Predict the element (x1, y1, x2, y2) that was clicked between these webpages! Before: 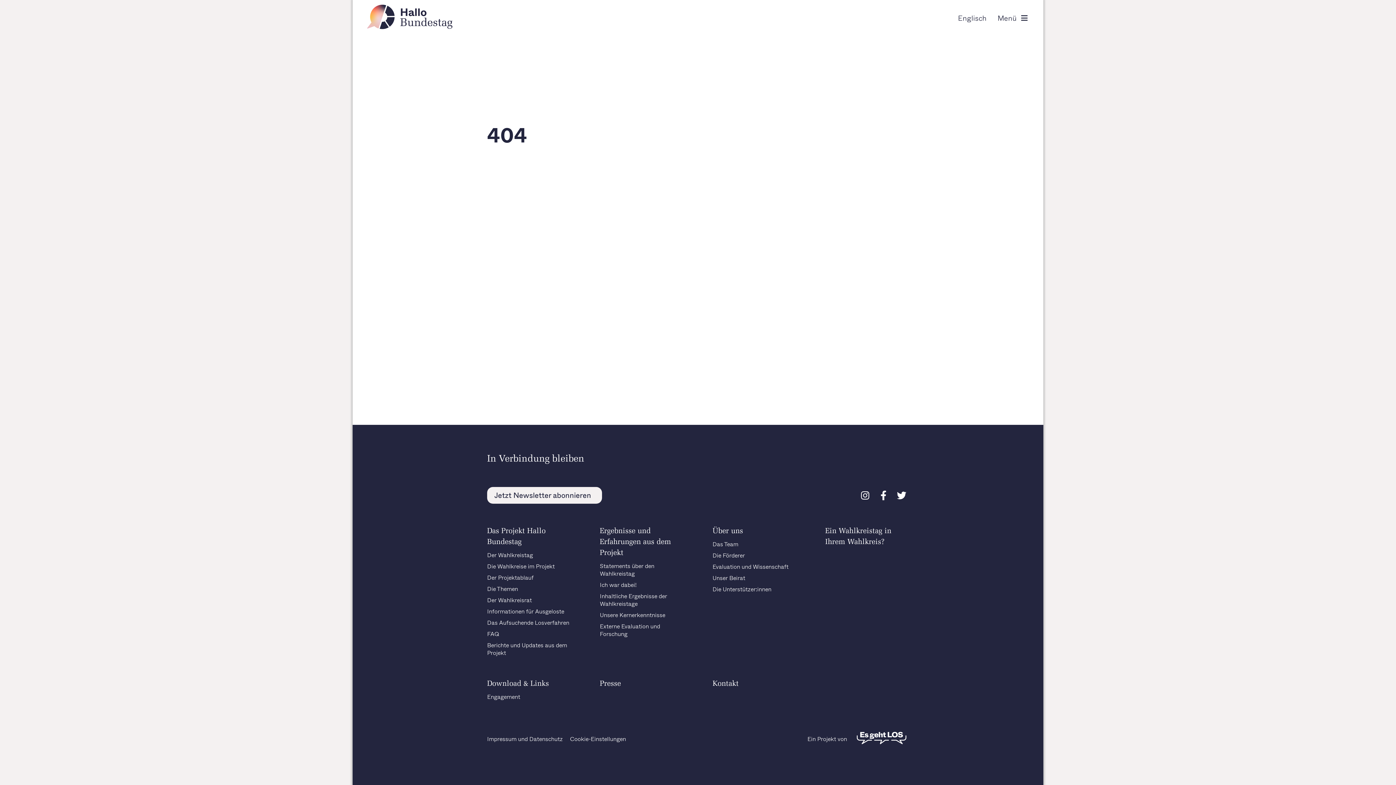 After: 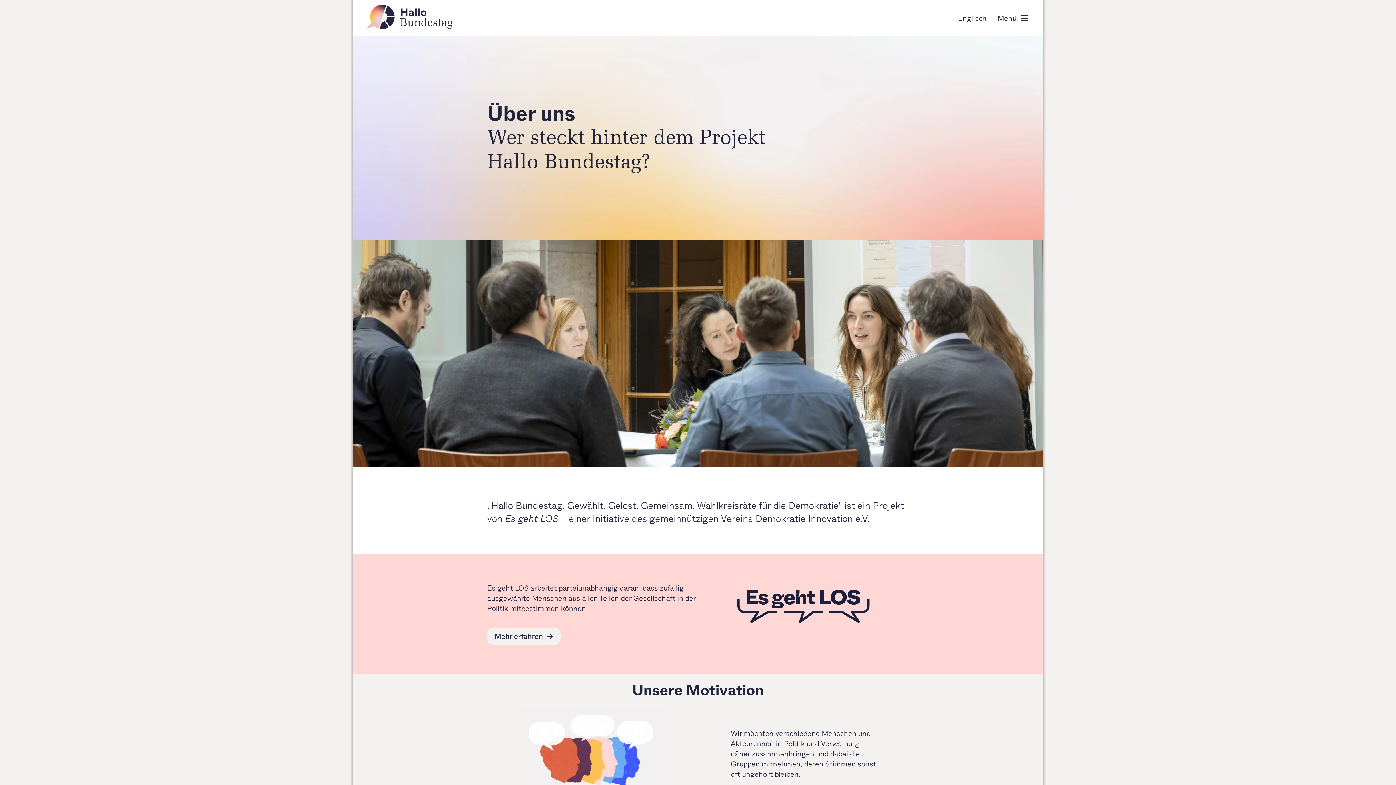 Action: label: Über uns bbox: (712, 527, 743, 535)